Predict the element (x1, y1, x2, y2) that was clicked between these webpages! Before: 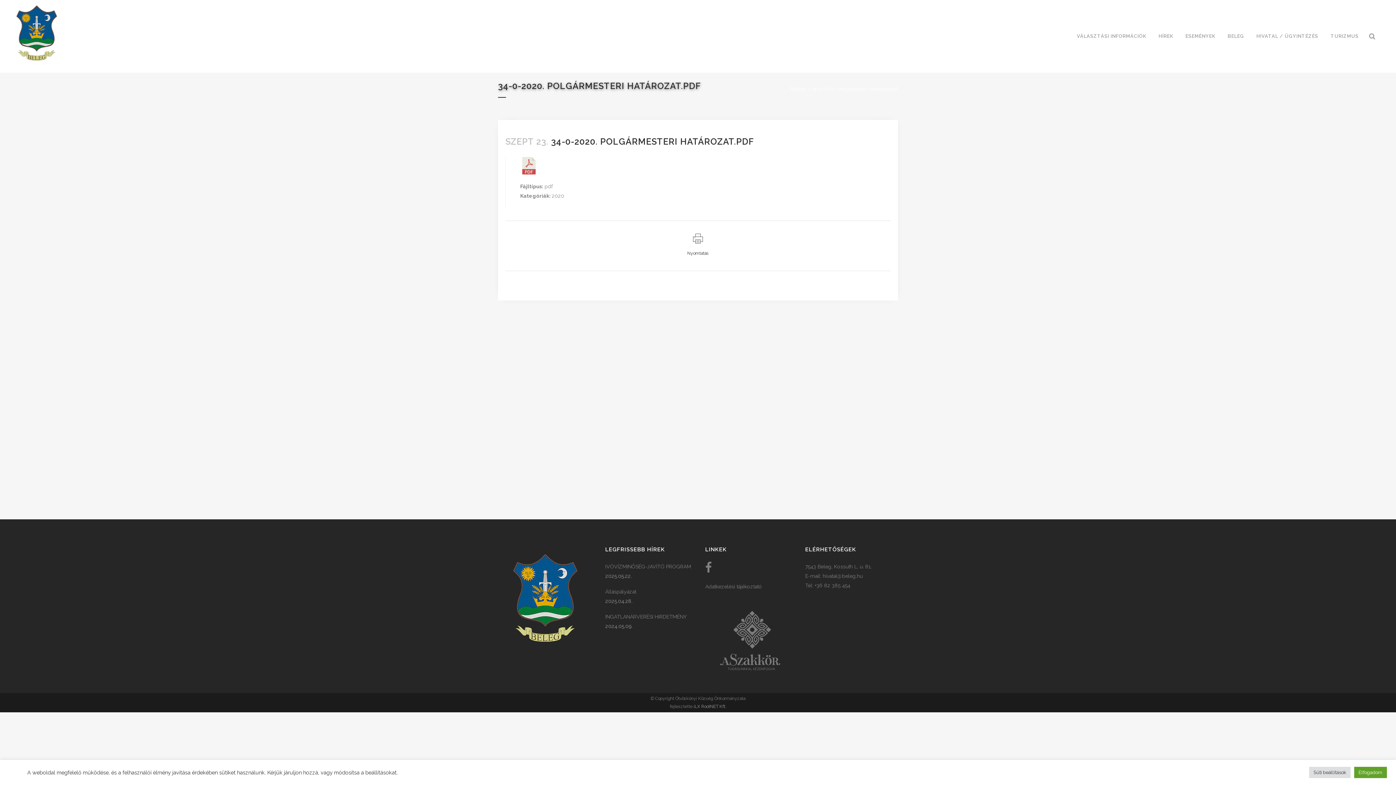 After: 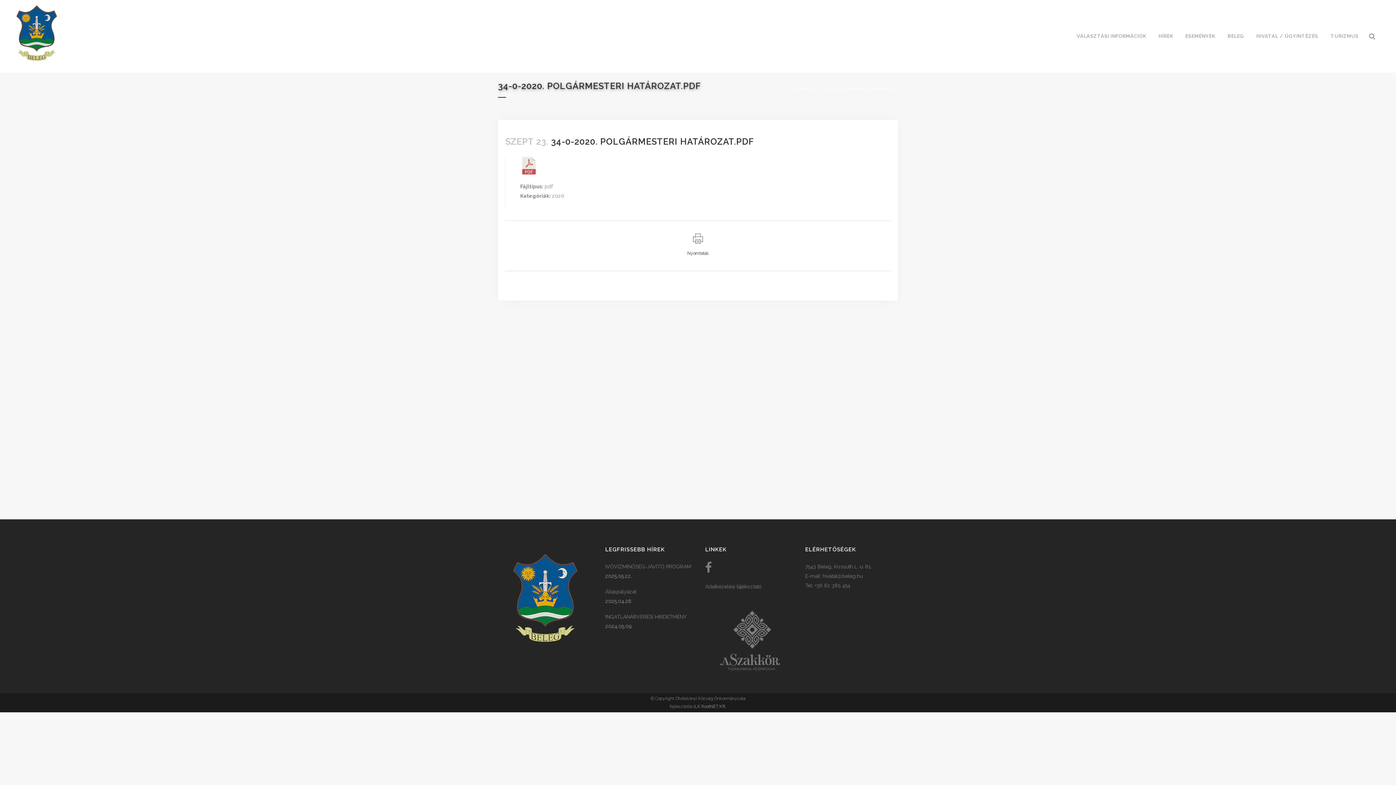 Action: label: Elfogadom bbox: (1354, 767, 1387, 778)